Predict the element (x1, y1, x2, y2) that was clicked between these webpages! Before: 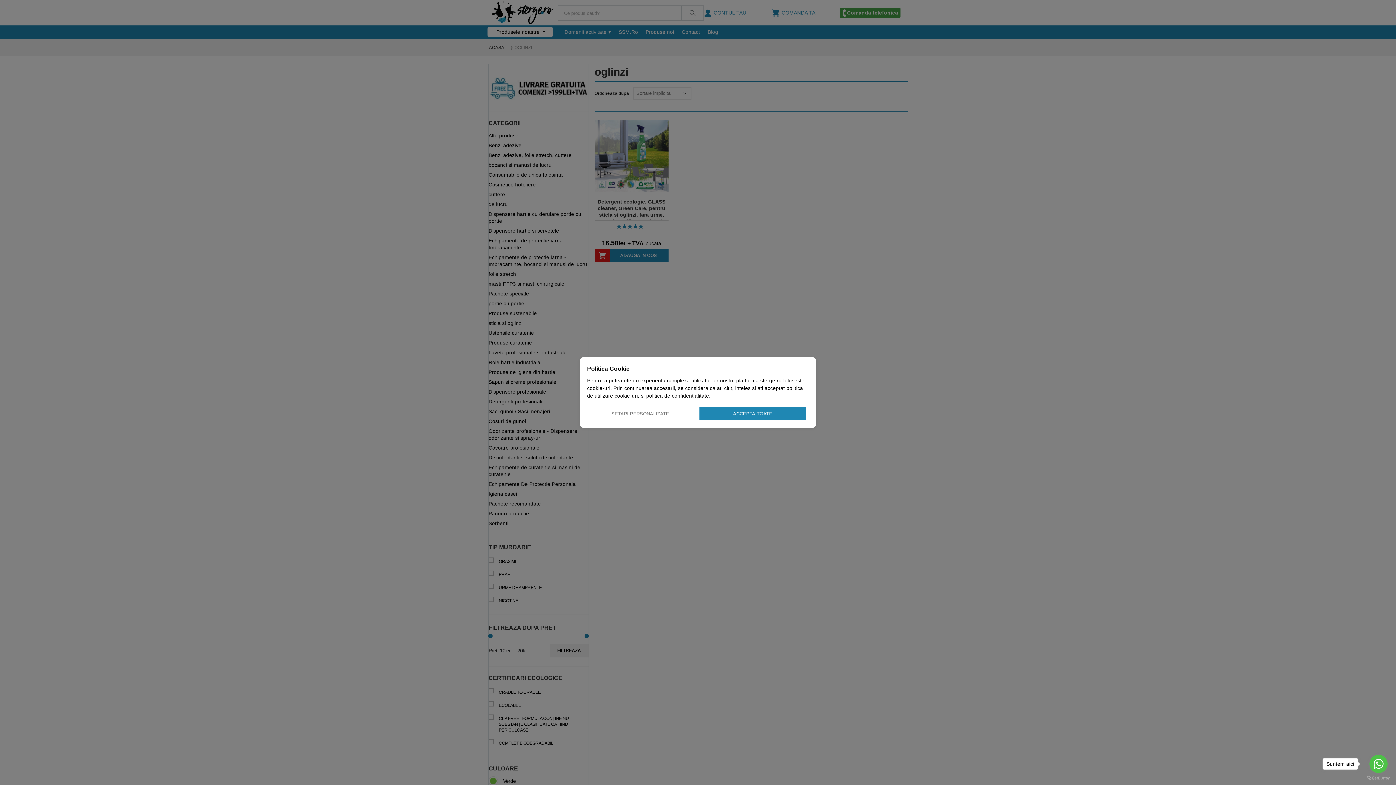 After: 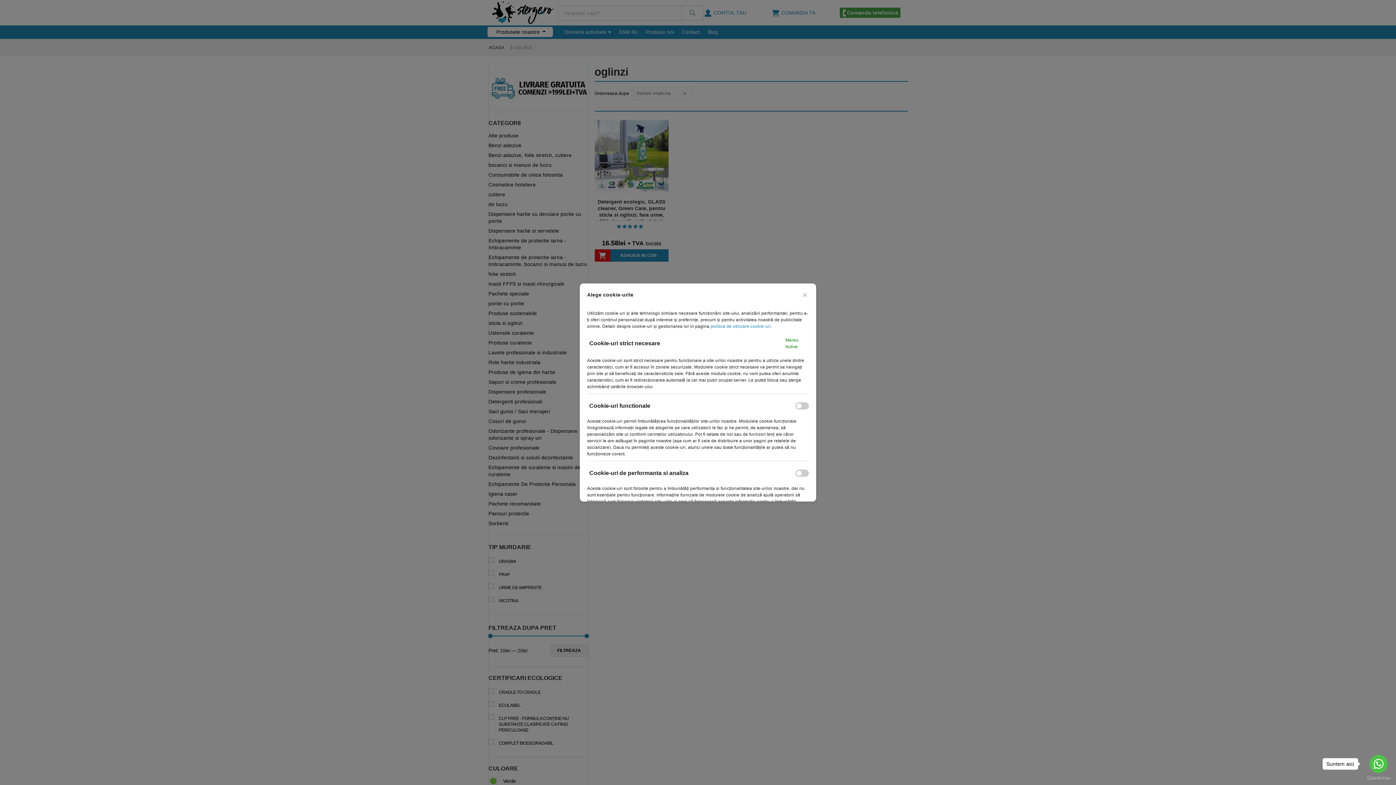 Action: bbox: (587, 407, 693, 420) label: SETARI PERSONALIZATE